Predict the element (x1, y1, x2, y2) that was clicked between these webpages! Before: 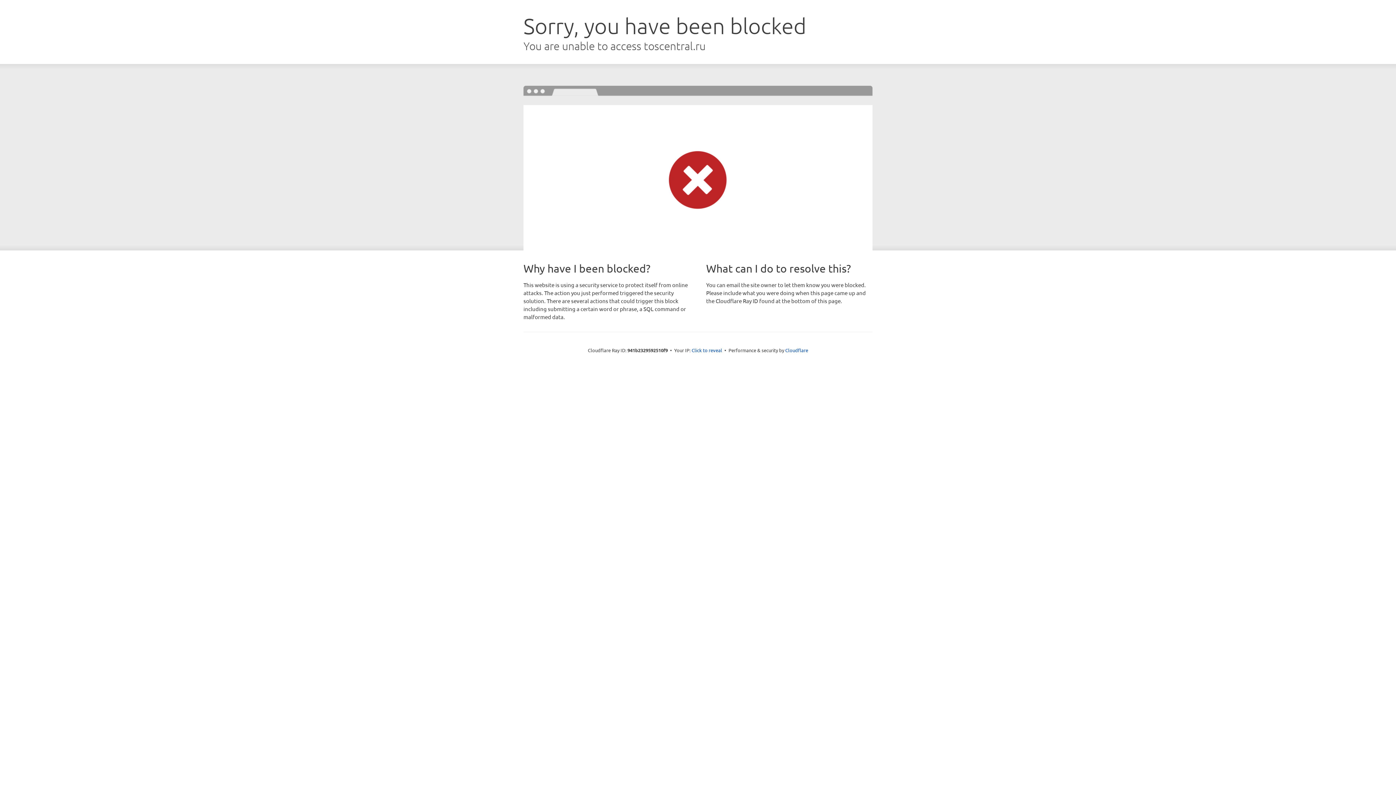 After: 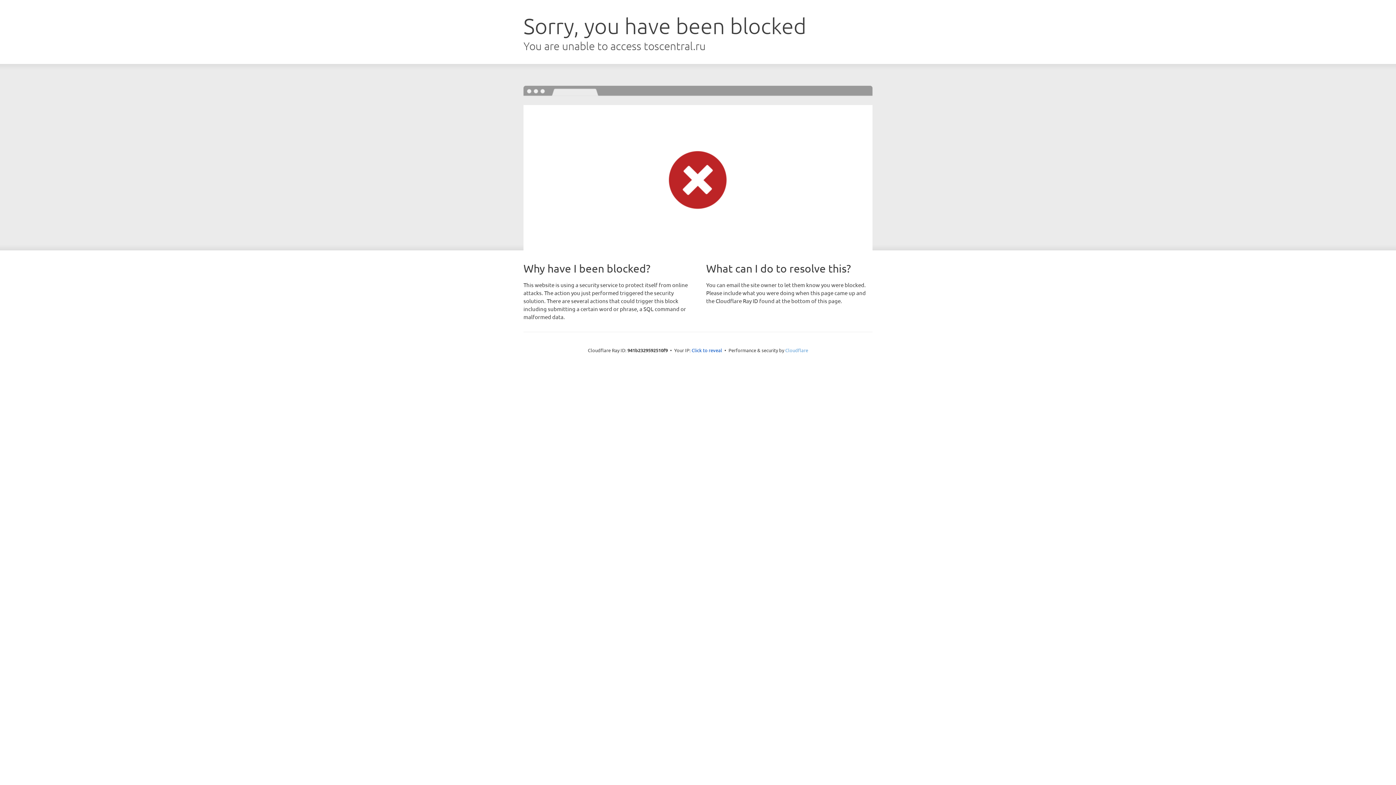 Action: bbox: (785, 347, 808, 353) label: Cloudflare